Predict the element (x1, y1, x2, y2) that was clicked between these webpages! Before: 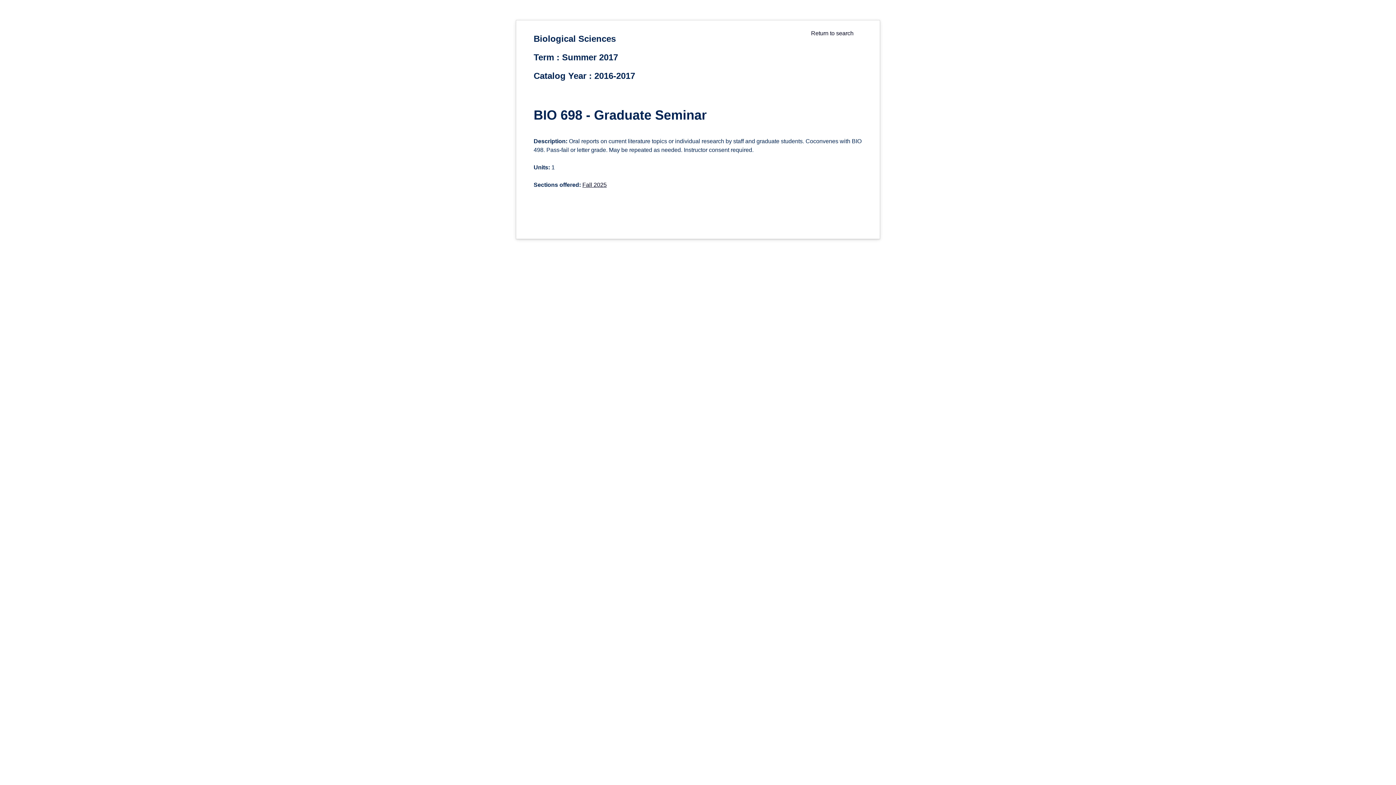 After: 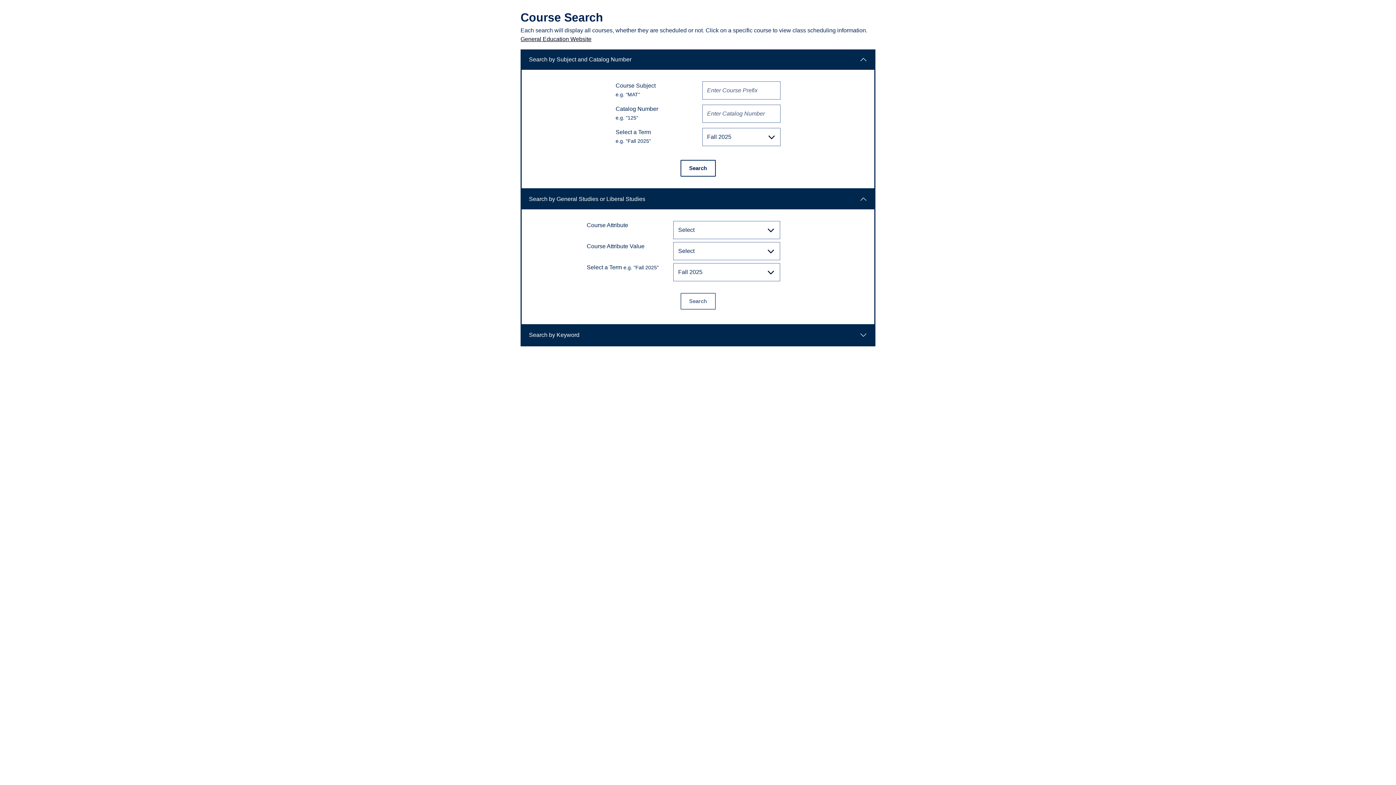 Action: label: Return to search bbox: (811, 30, 853, 36)